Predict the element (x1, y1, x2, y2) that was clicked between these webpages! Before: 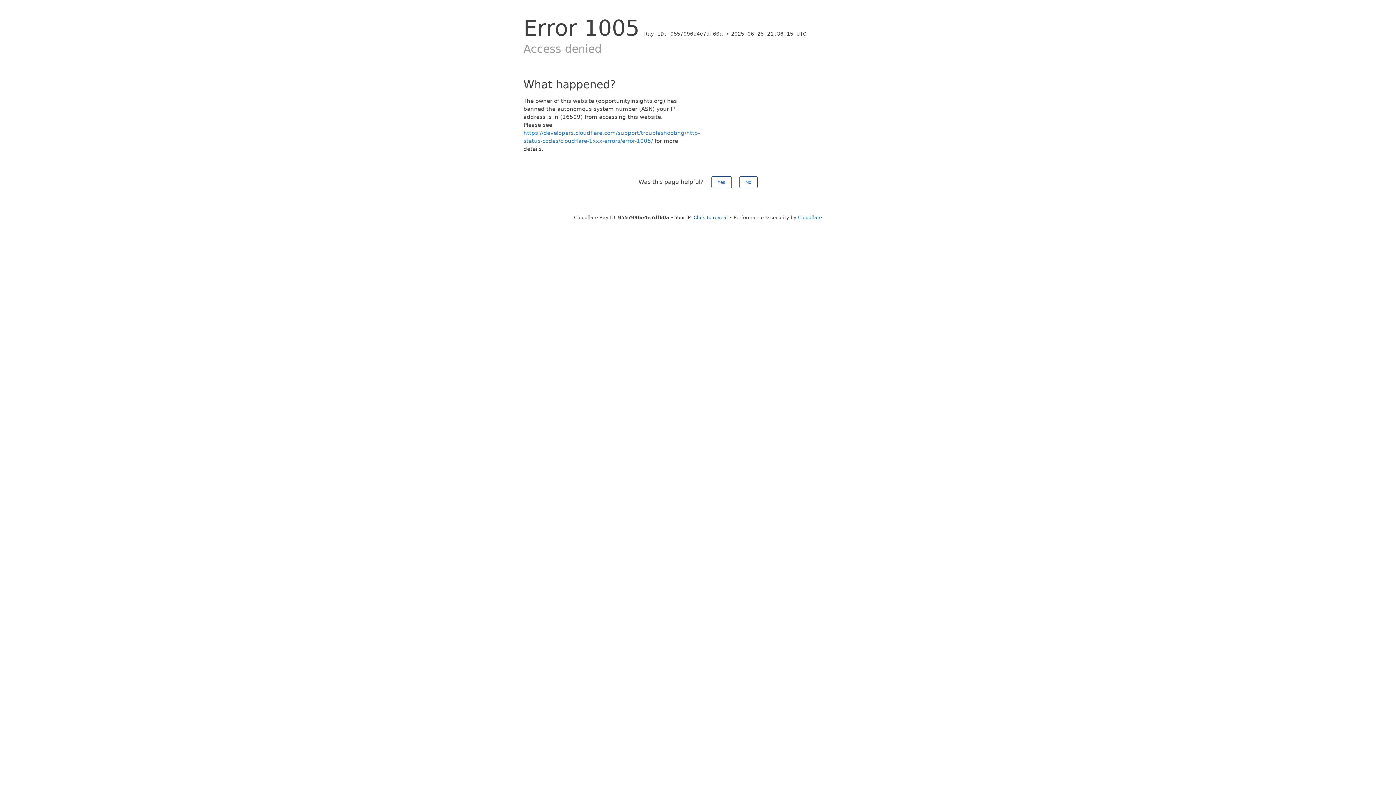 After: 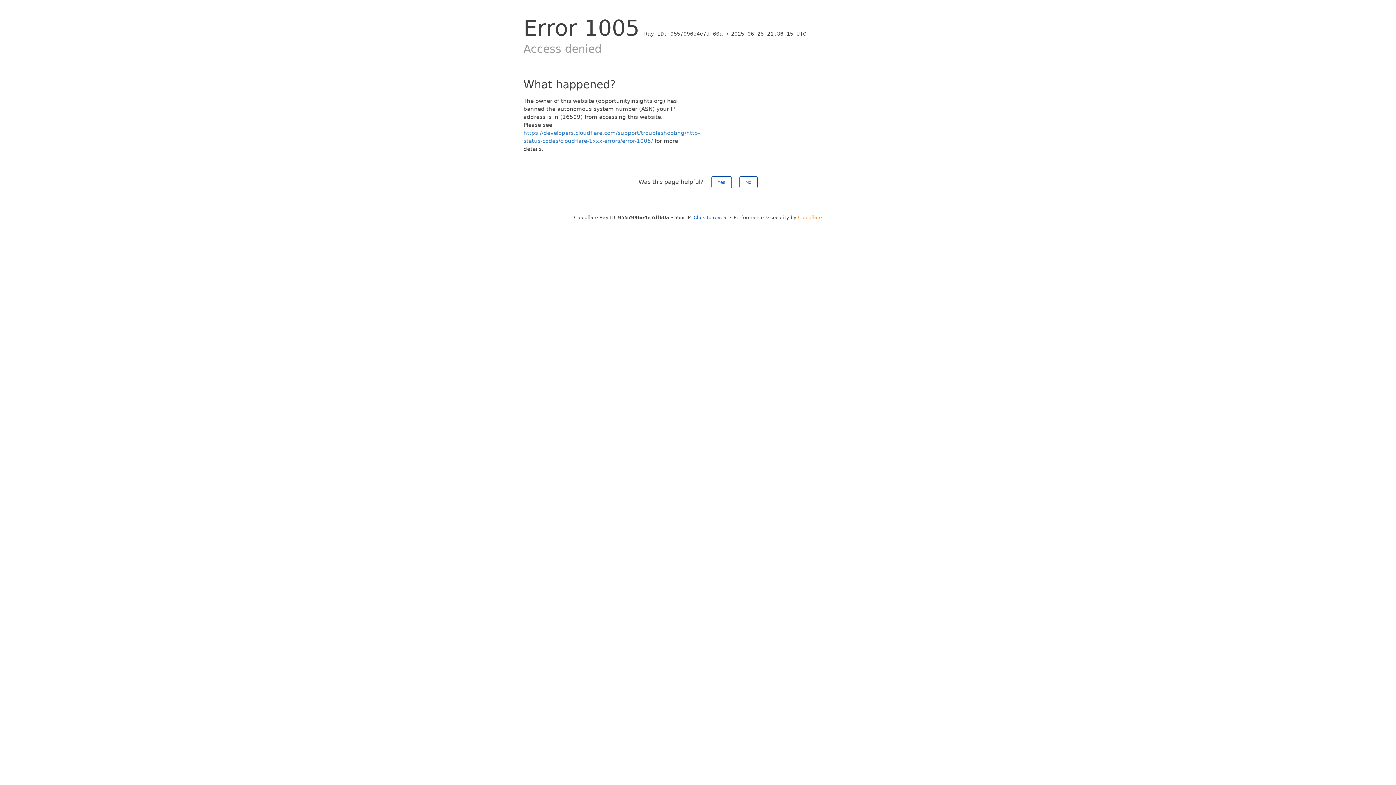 Action: label: Cloudflare bbox: (798, 214, 822, 220)